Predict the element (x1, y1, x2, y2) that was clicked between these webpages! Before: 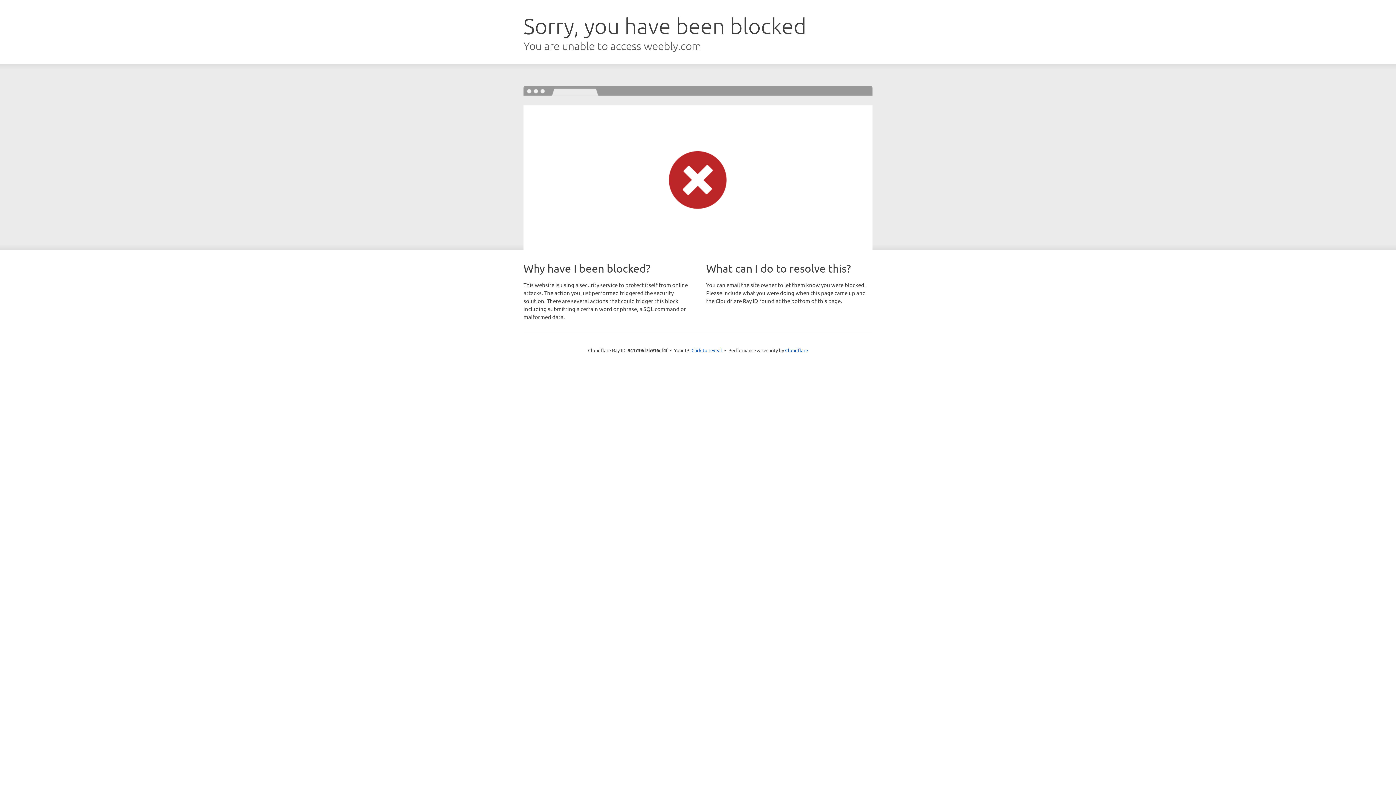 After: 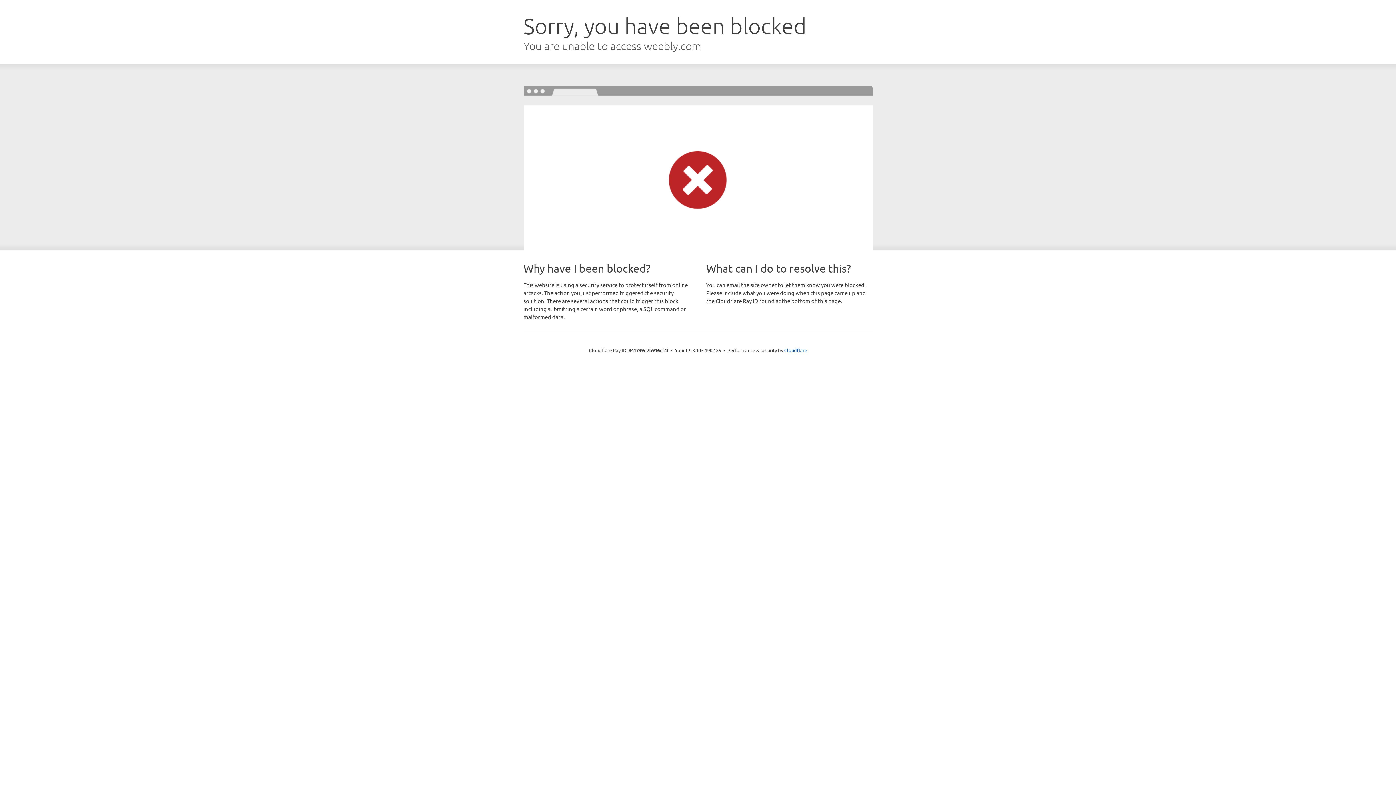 Action: label: Click to reveal bbox: (691, 346, 722, 353)